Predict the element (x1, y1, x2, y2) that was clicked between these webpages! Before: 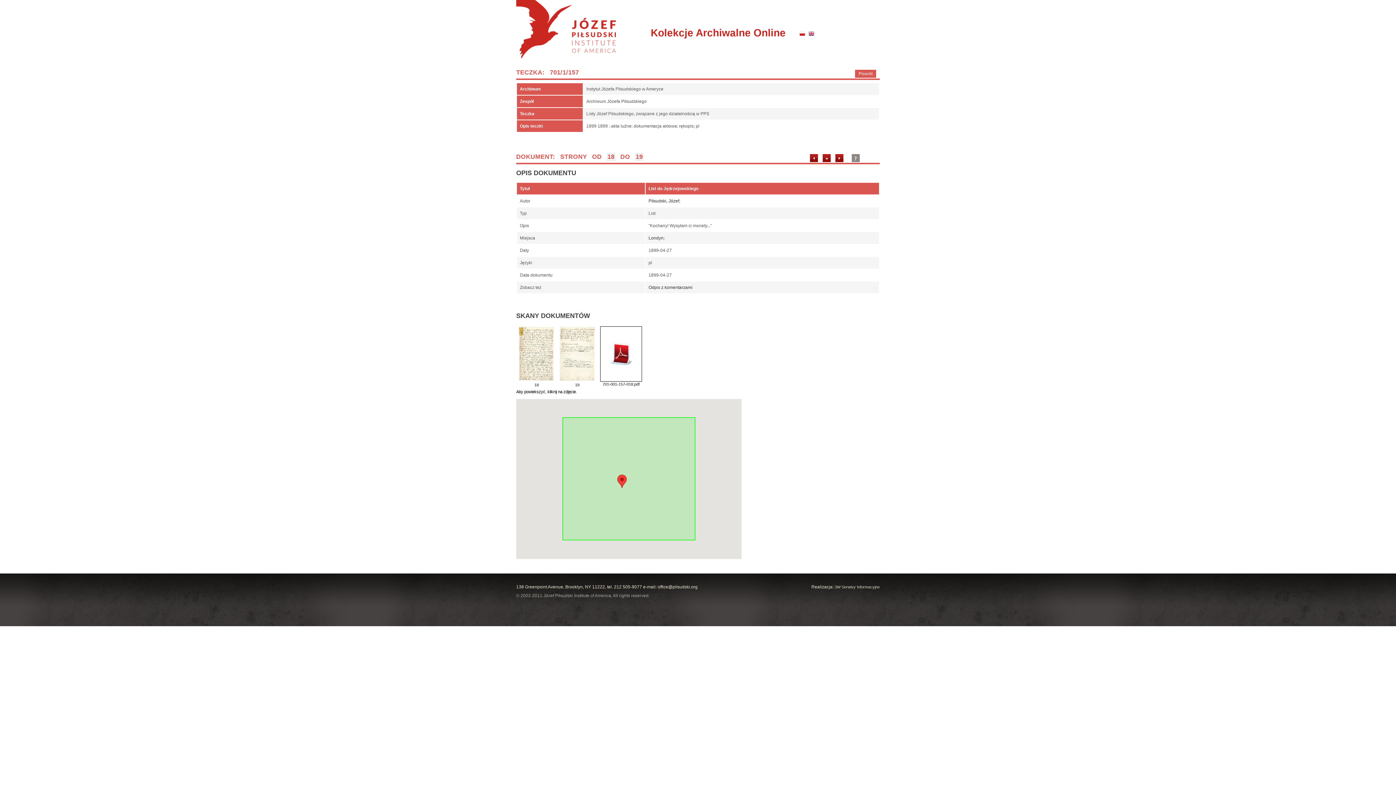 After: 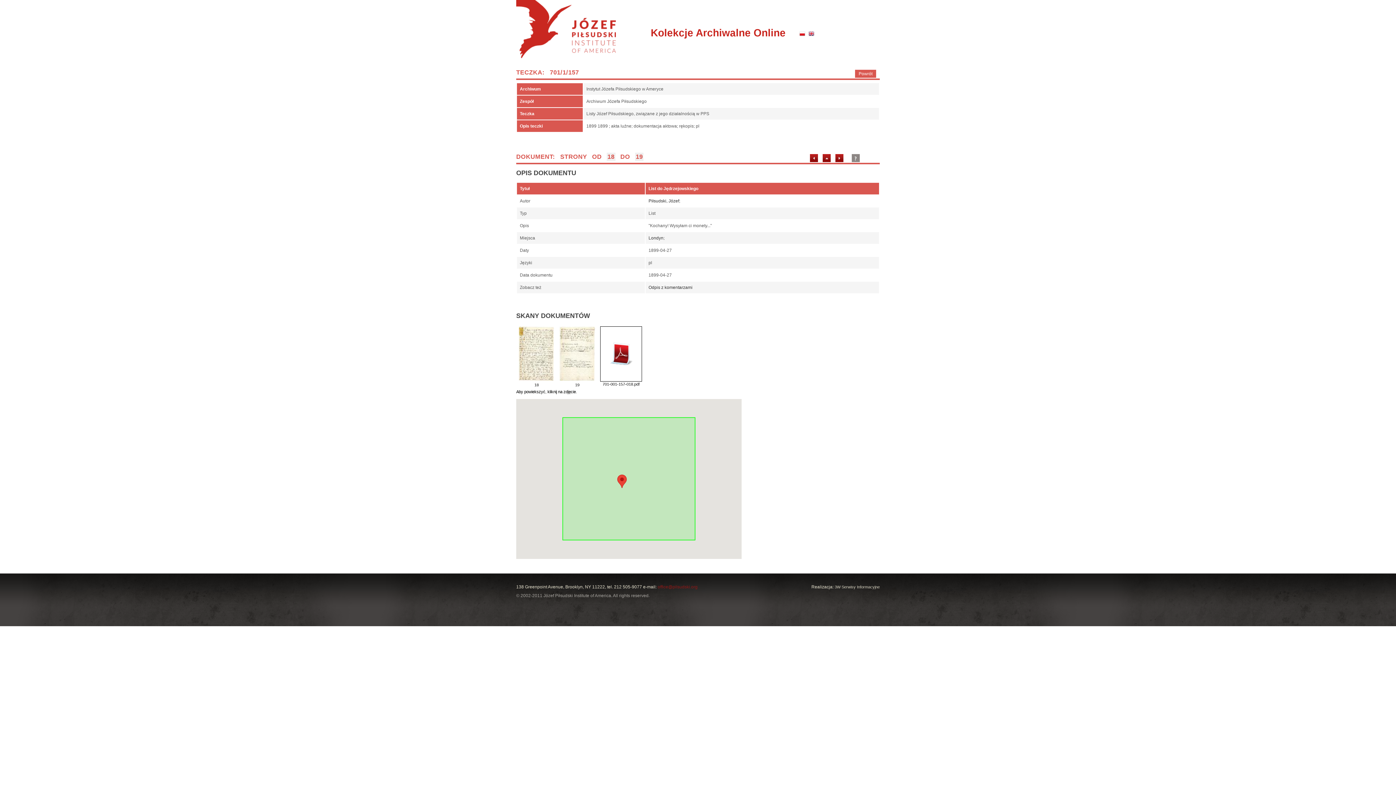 Action: label: office@pilsudski.org bbox: (657, 584, 697, 589)